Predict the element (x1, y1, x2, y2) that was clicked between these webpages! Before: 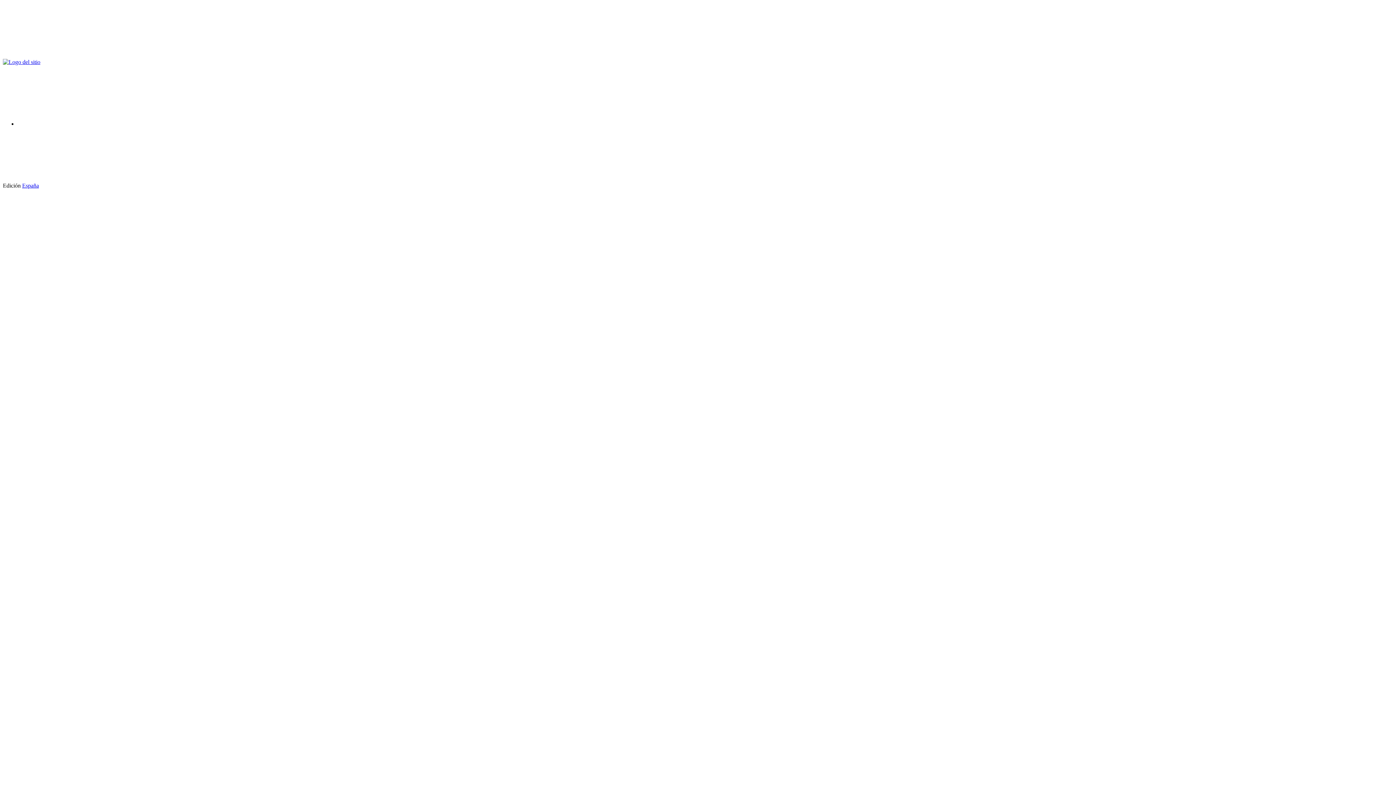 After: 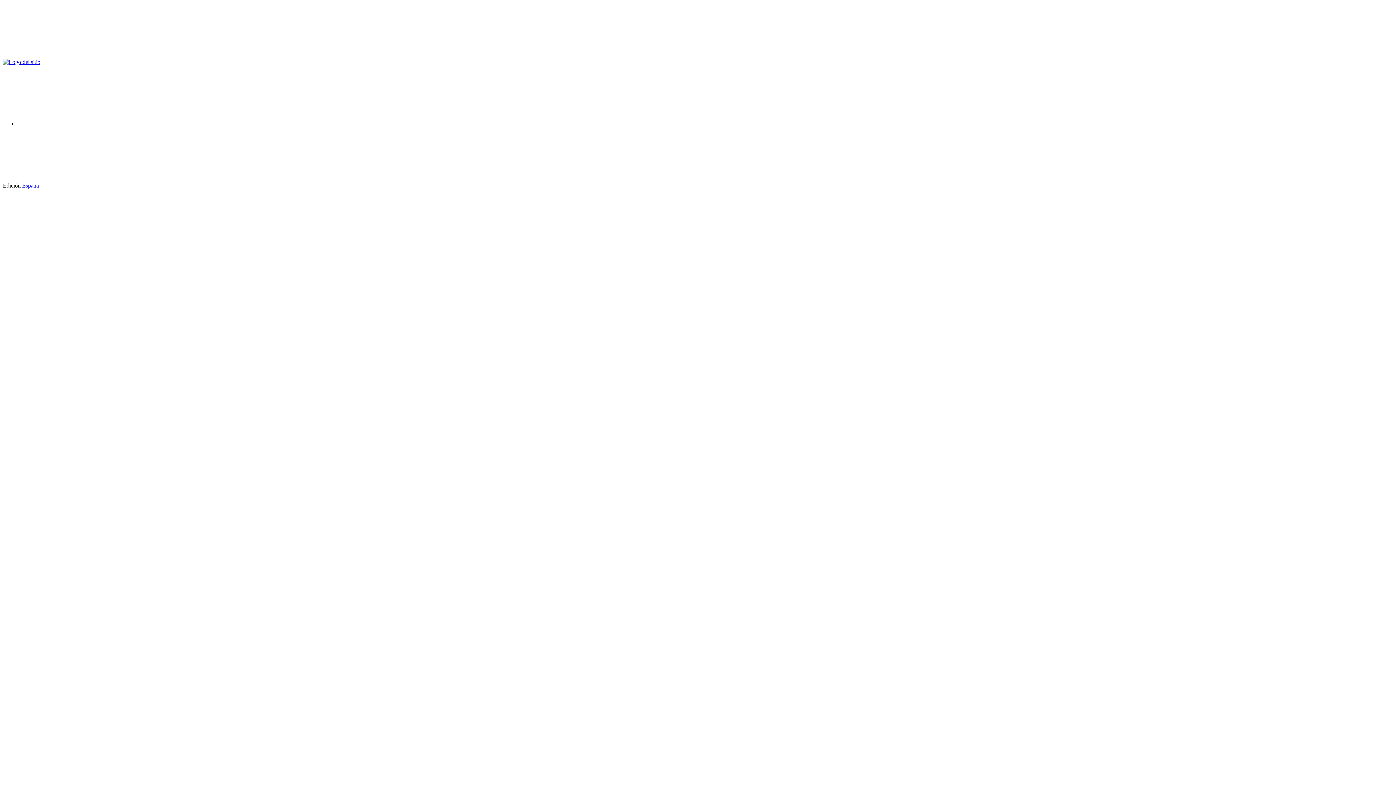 Action: bbox: (38, 182, 148, 188)